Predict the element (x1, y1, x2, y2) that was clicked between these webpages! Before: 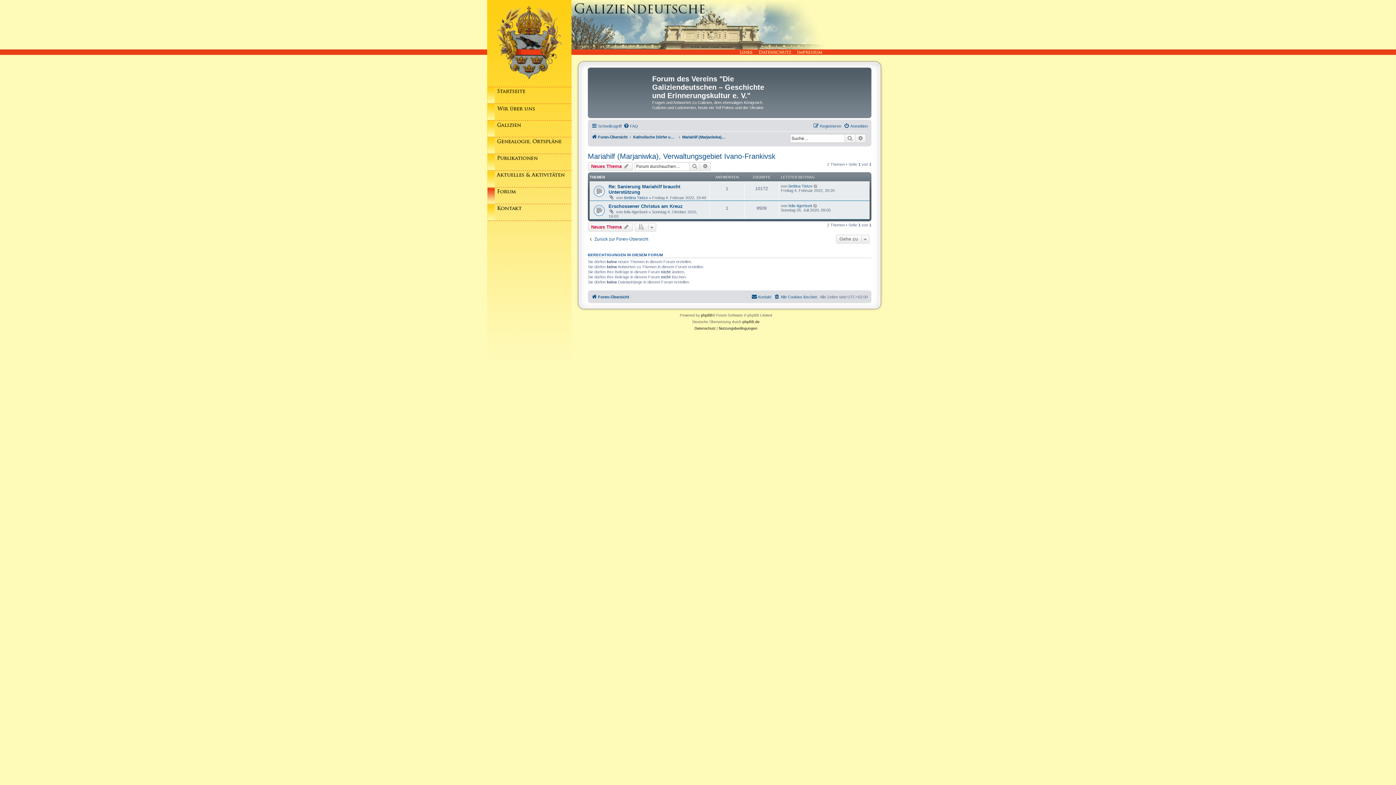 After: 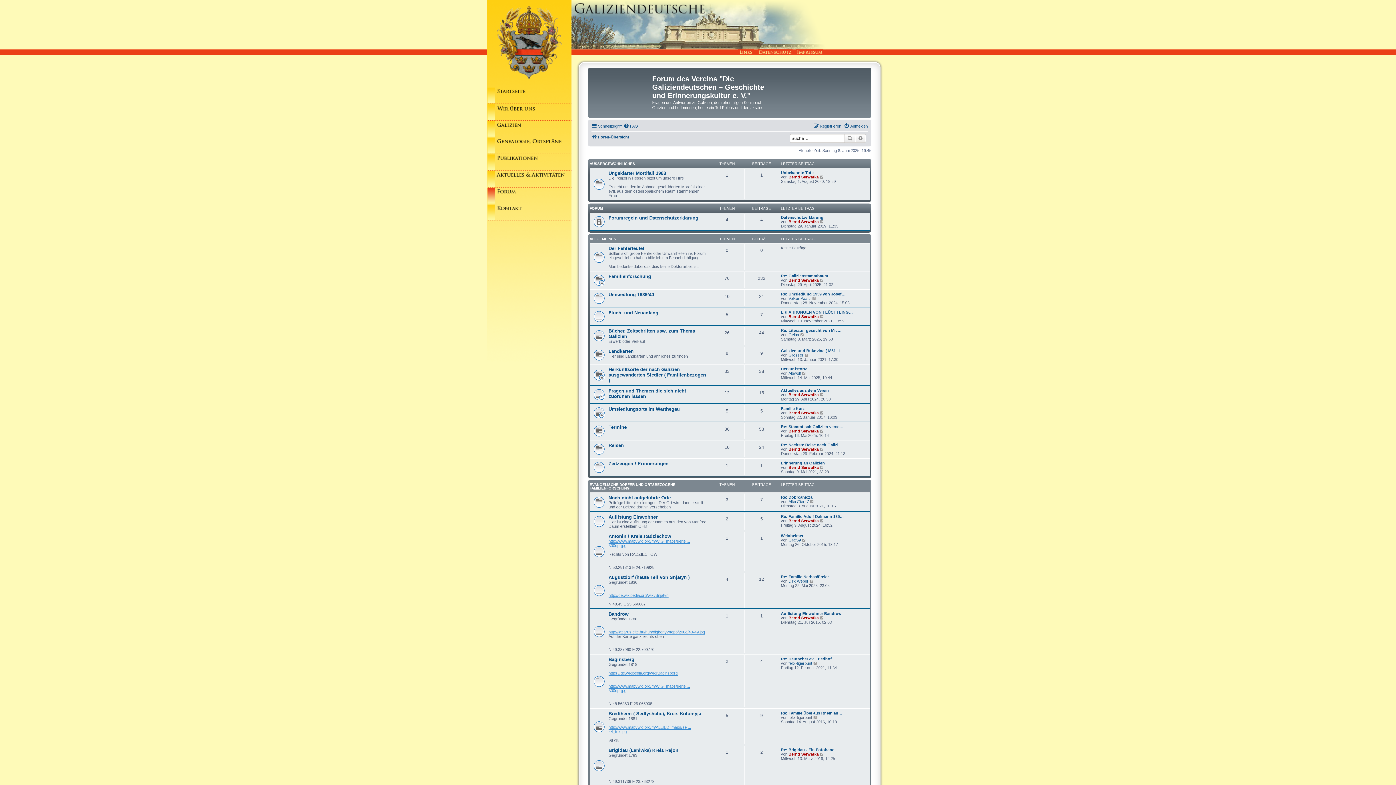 Action: bbox: (591, 132, 627, 141) label: Foren-Übersicht